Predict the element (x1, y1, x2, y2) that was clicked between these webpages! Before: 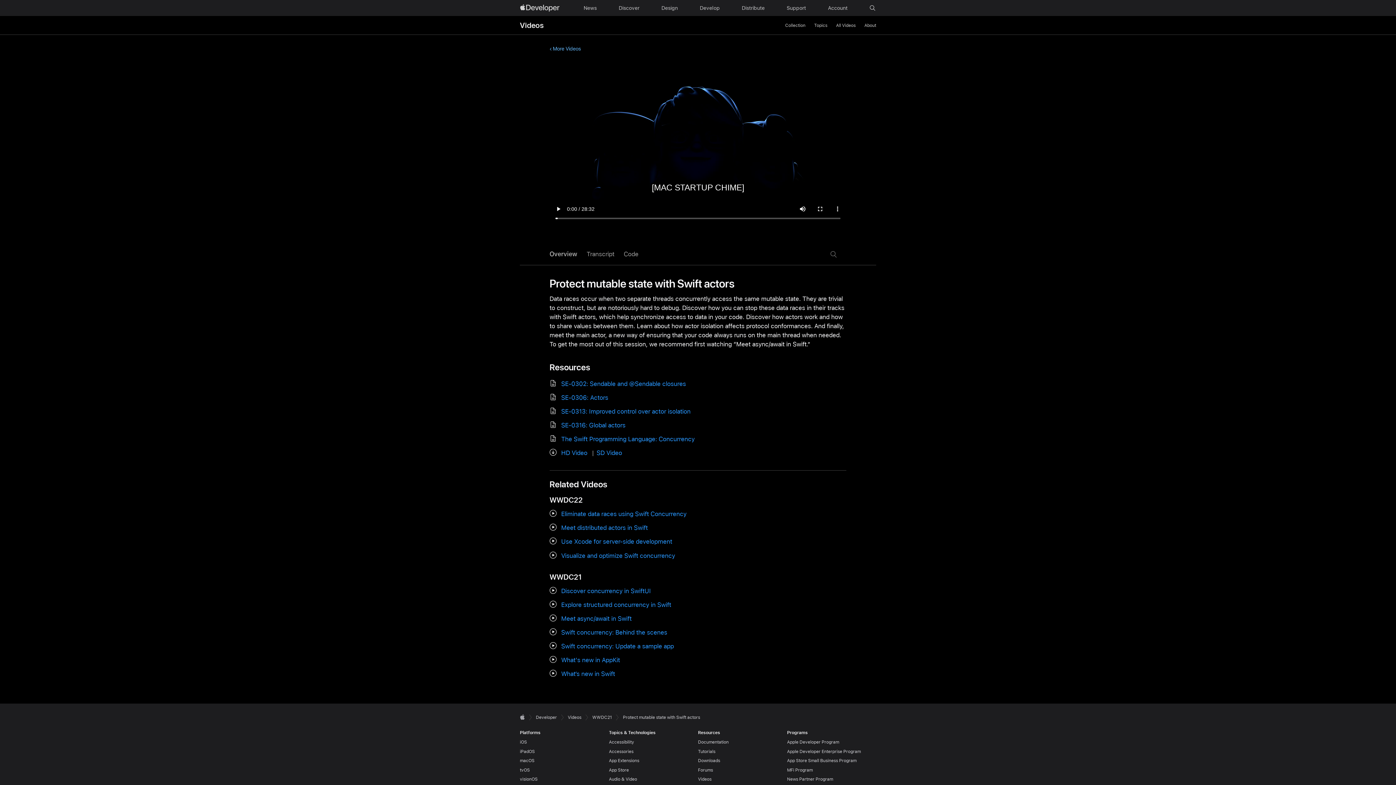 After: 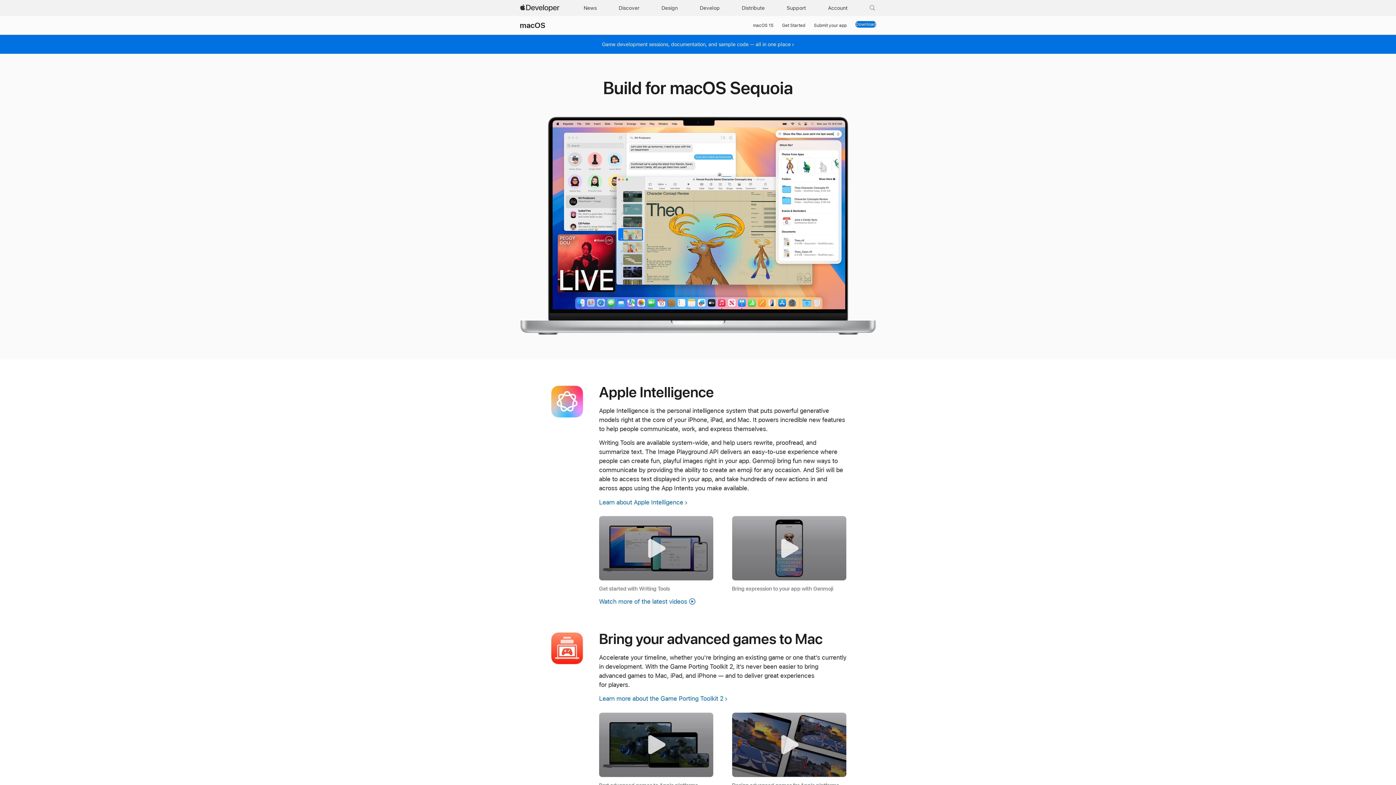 Action: label: macOS bbox: (520, 758, 534, 763)